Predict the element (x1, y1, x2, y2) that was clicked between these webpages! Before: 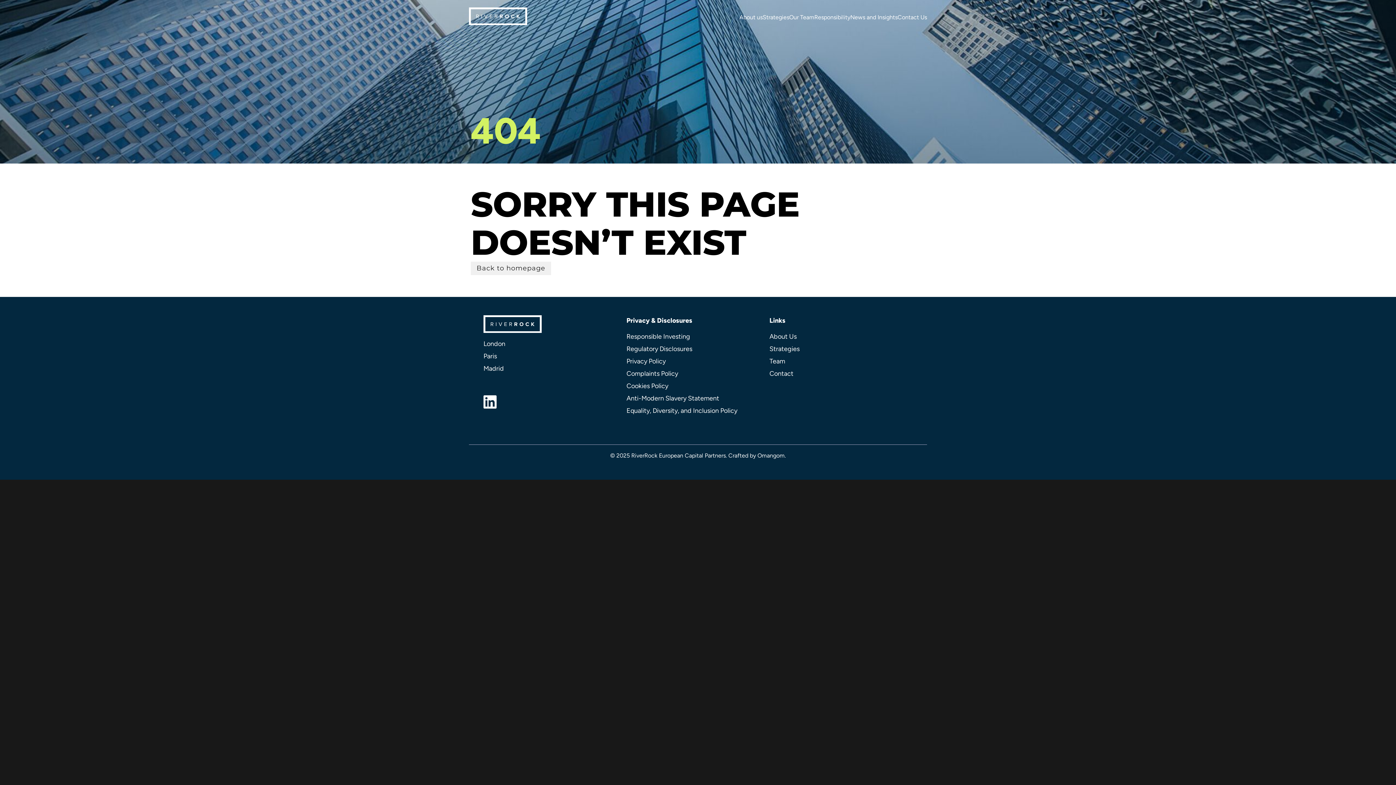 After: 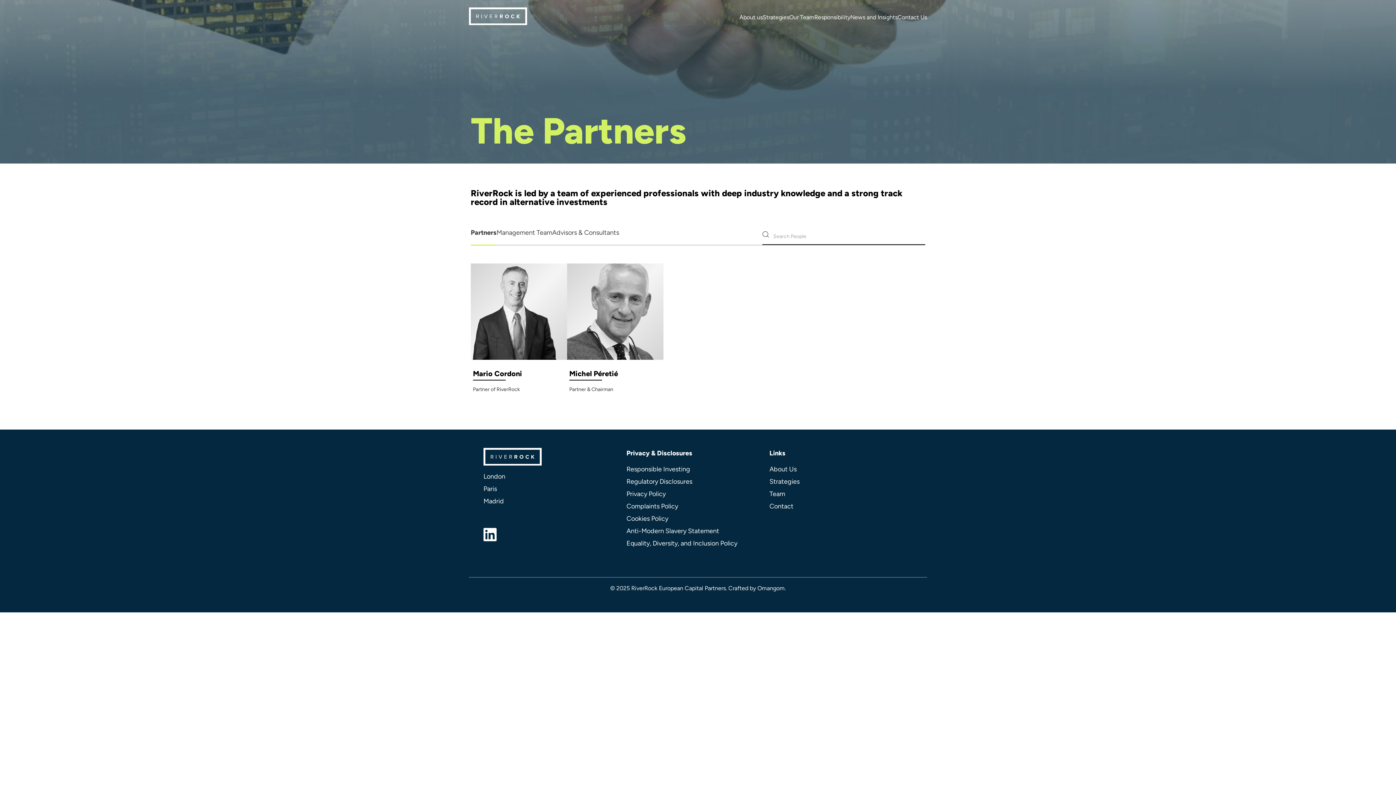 Action: label: Team bbox: (769, 357, 785, 365)